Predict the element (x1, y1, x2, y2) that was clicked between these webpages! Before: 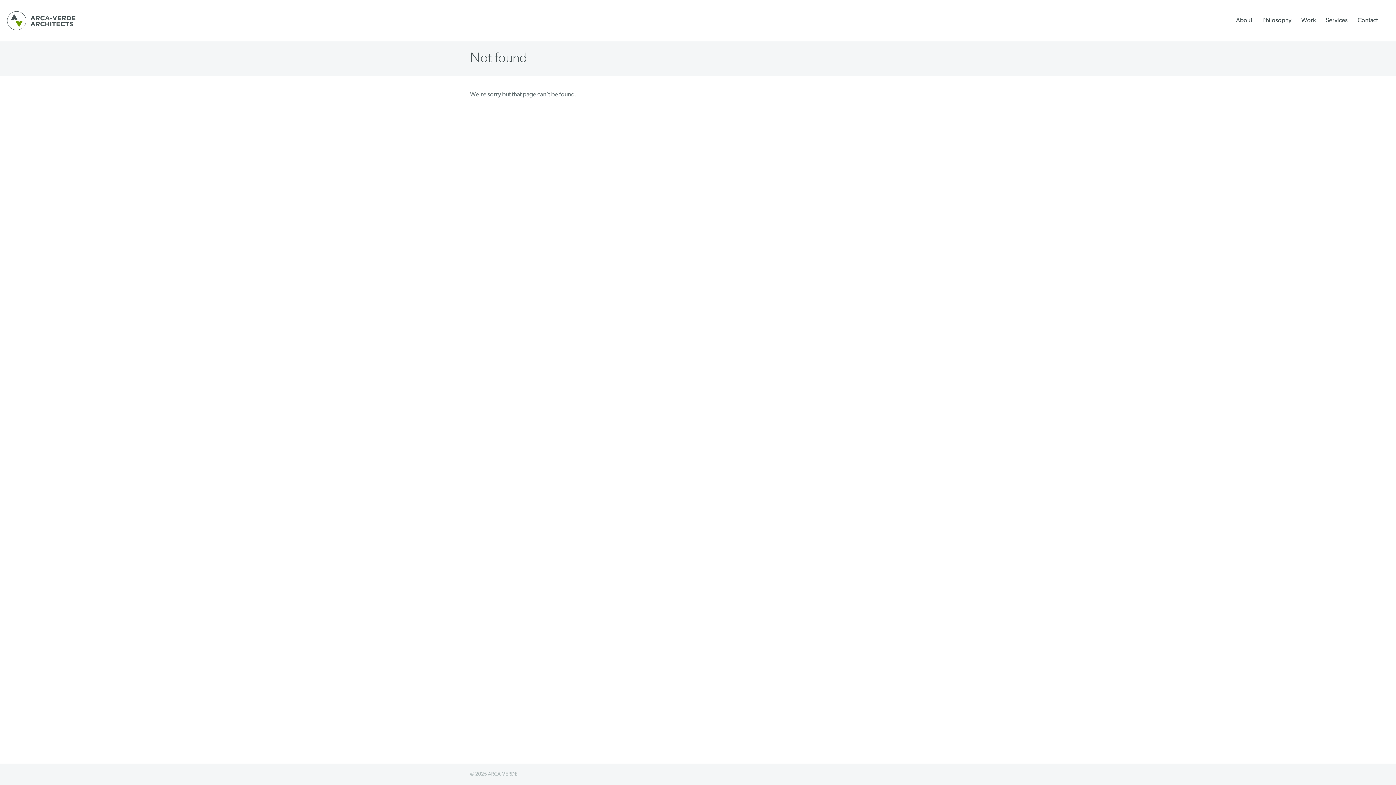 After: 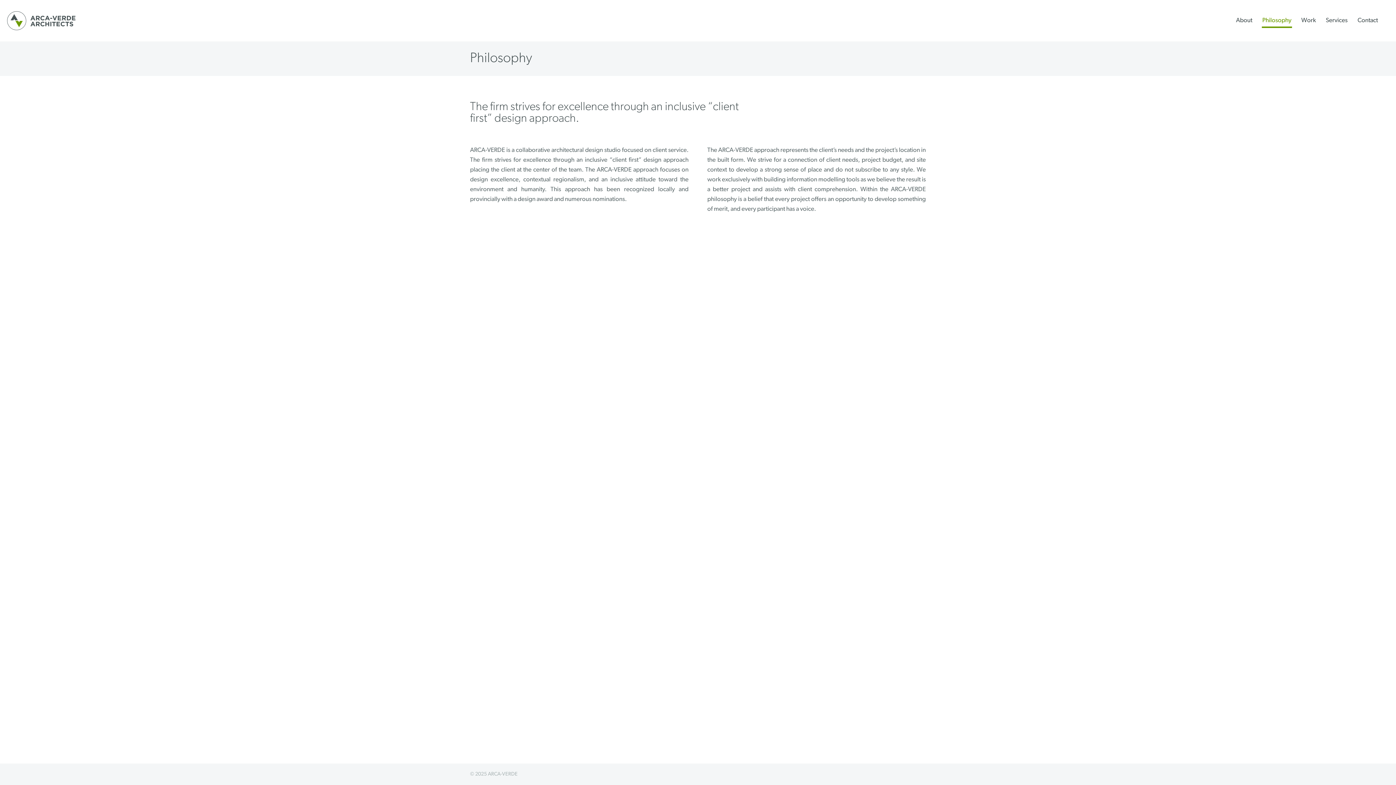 Action: label: Philosophy bbox: (1262, 13, 1292, 28)